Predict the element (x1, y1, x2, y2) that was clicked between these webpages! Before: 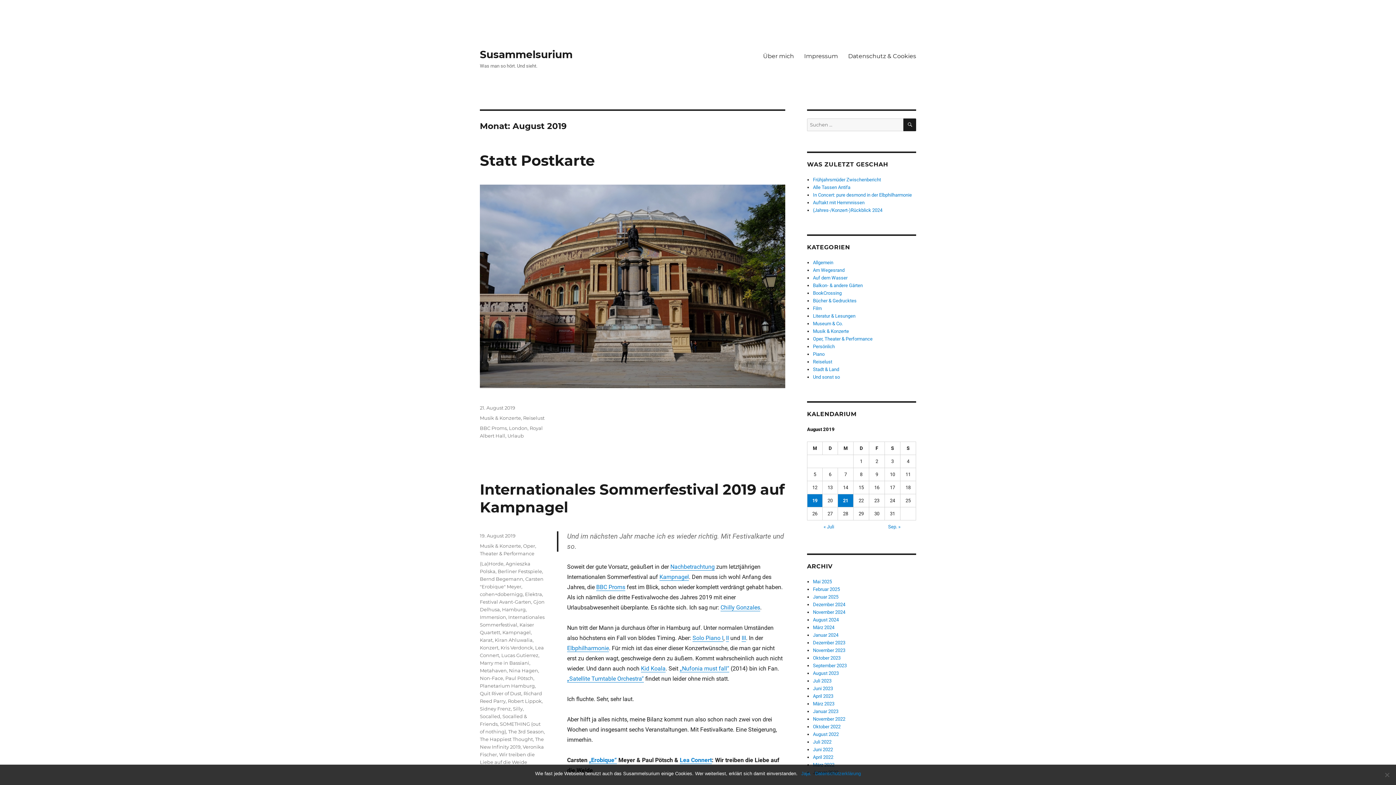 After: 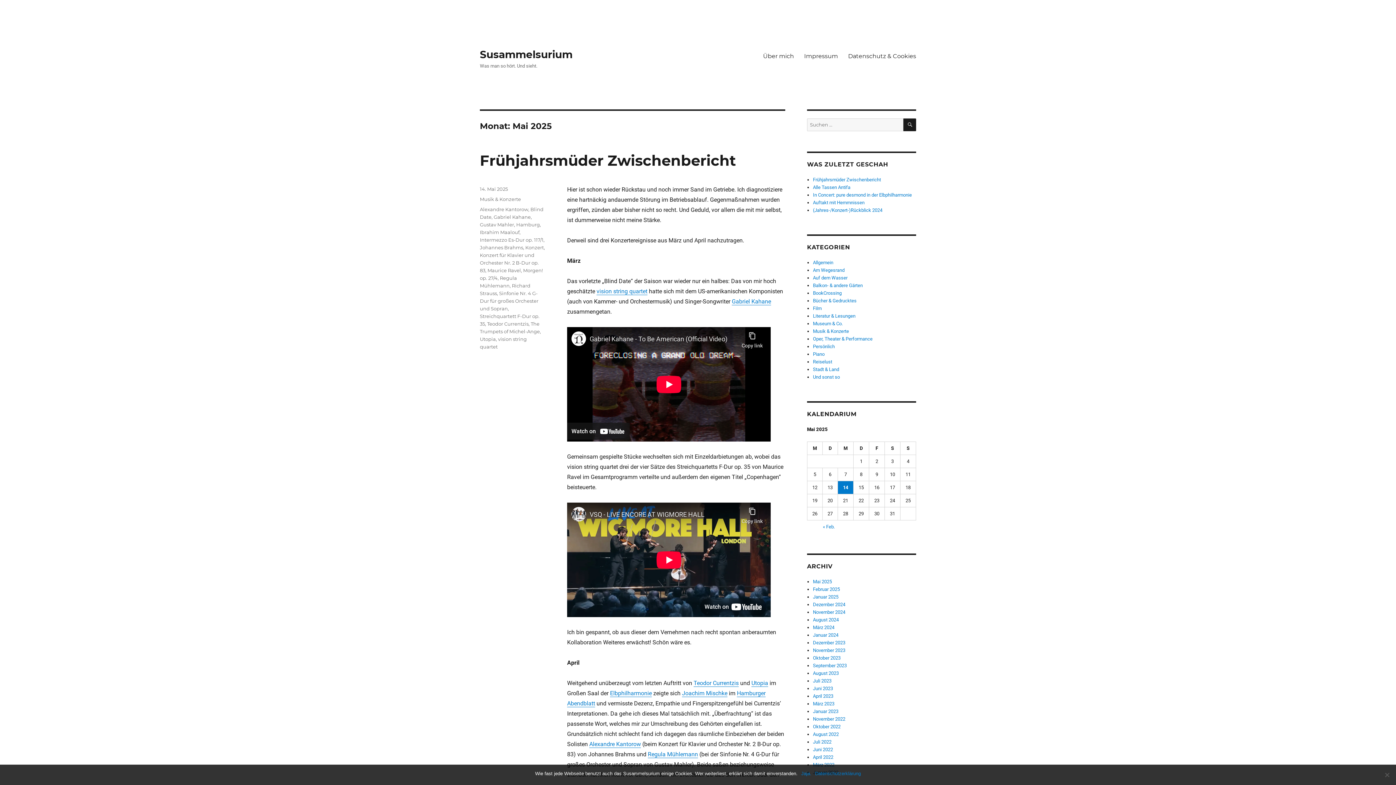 Action: label: Mai 2025 bbox: (813, 579, 832, 584)